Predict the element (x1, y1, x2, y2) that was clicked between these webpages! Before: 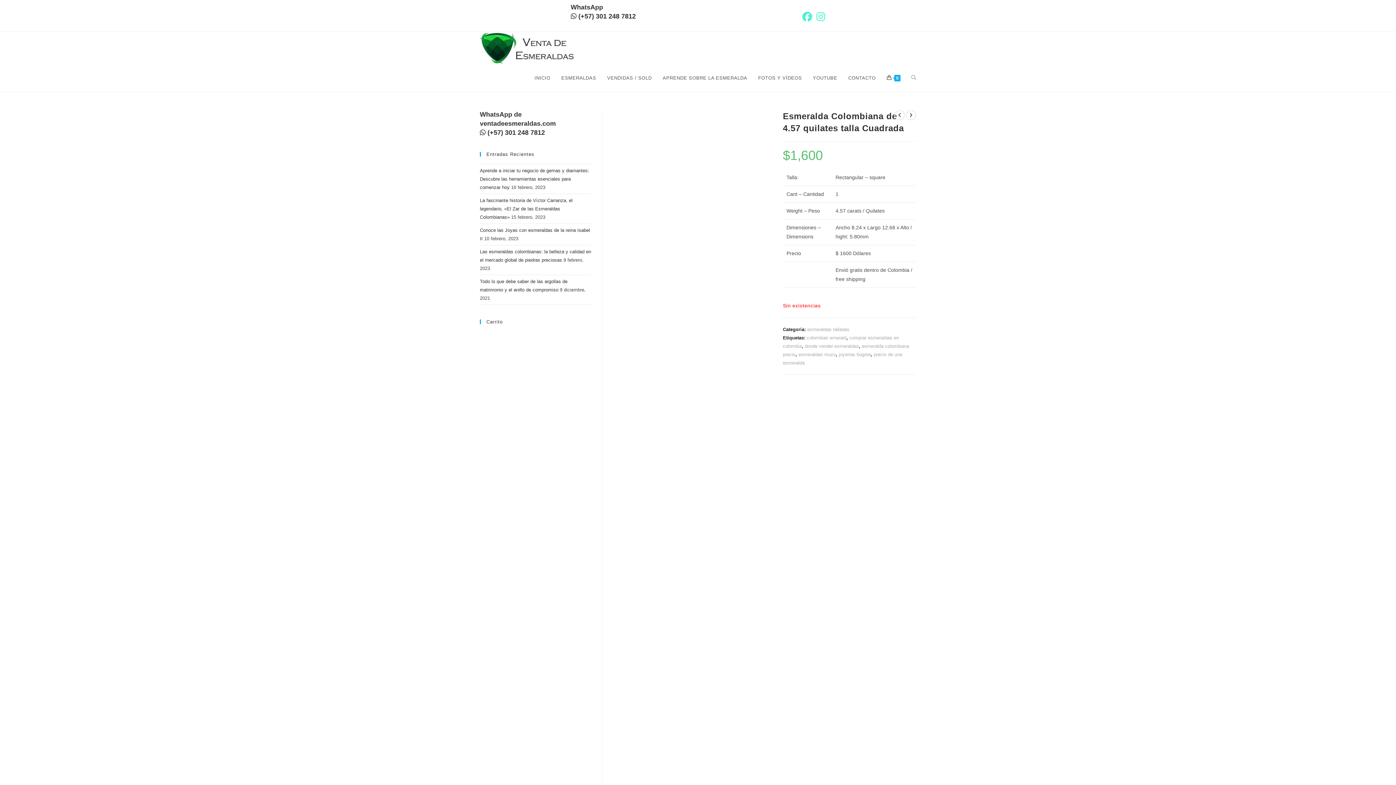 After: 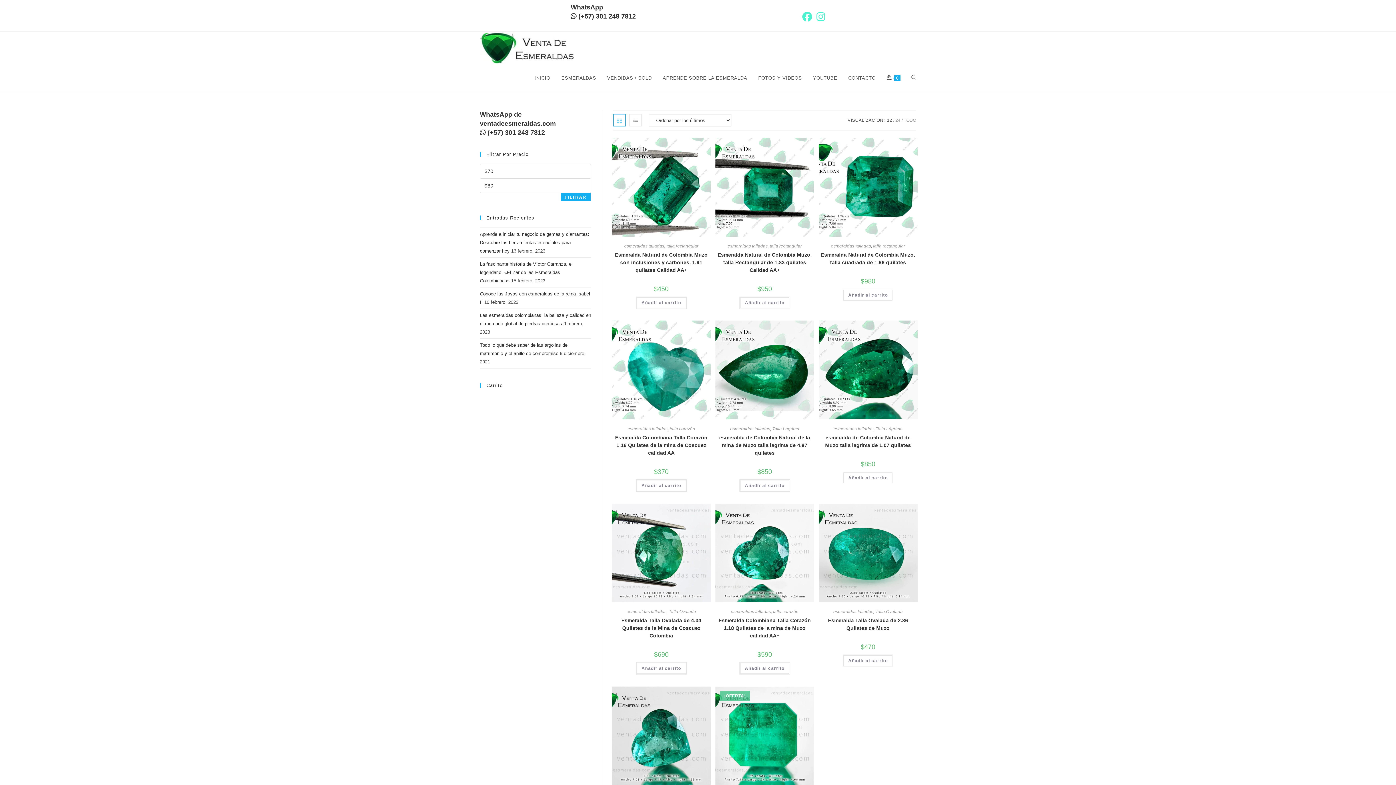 Action: label: colombian emerald bbox: (807, 335, 846, 340)